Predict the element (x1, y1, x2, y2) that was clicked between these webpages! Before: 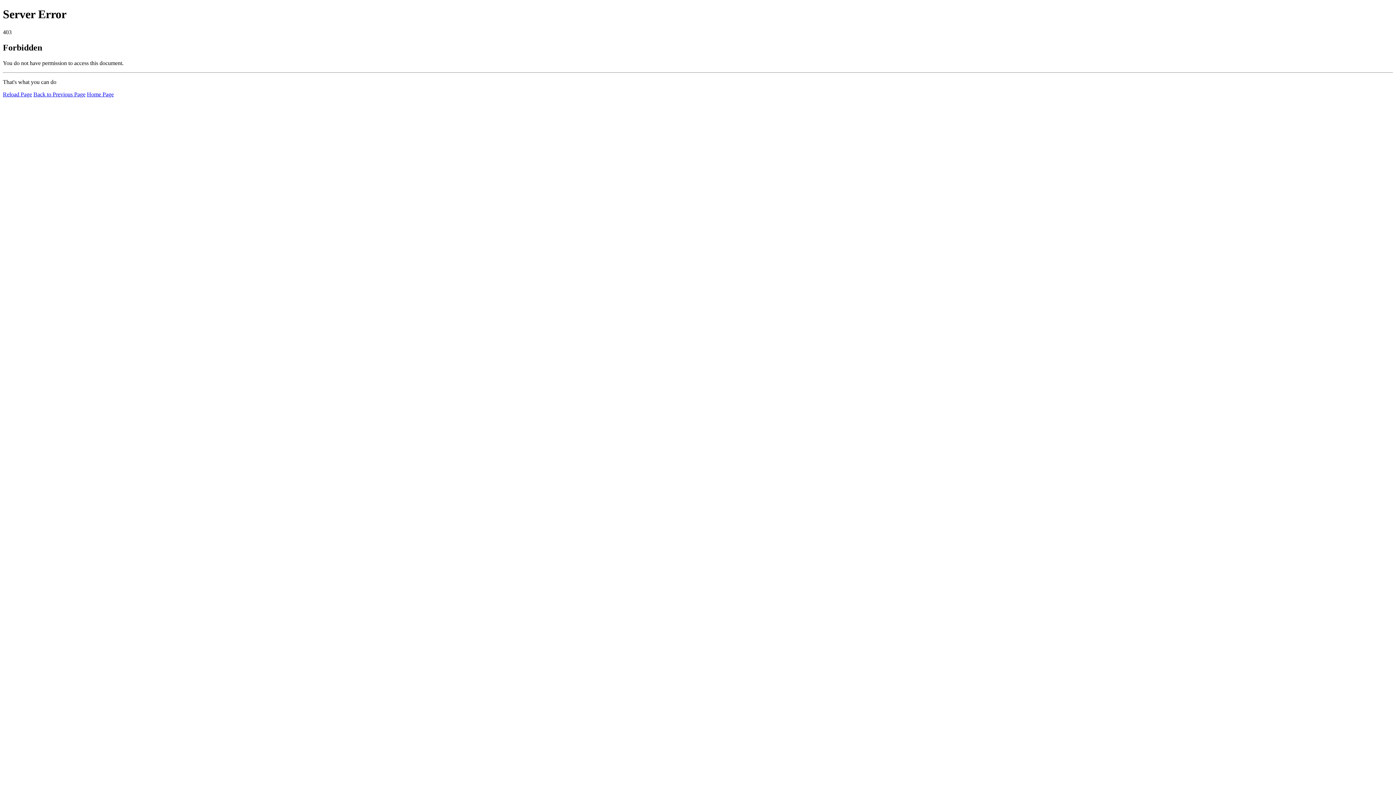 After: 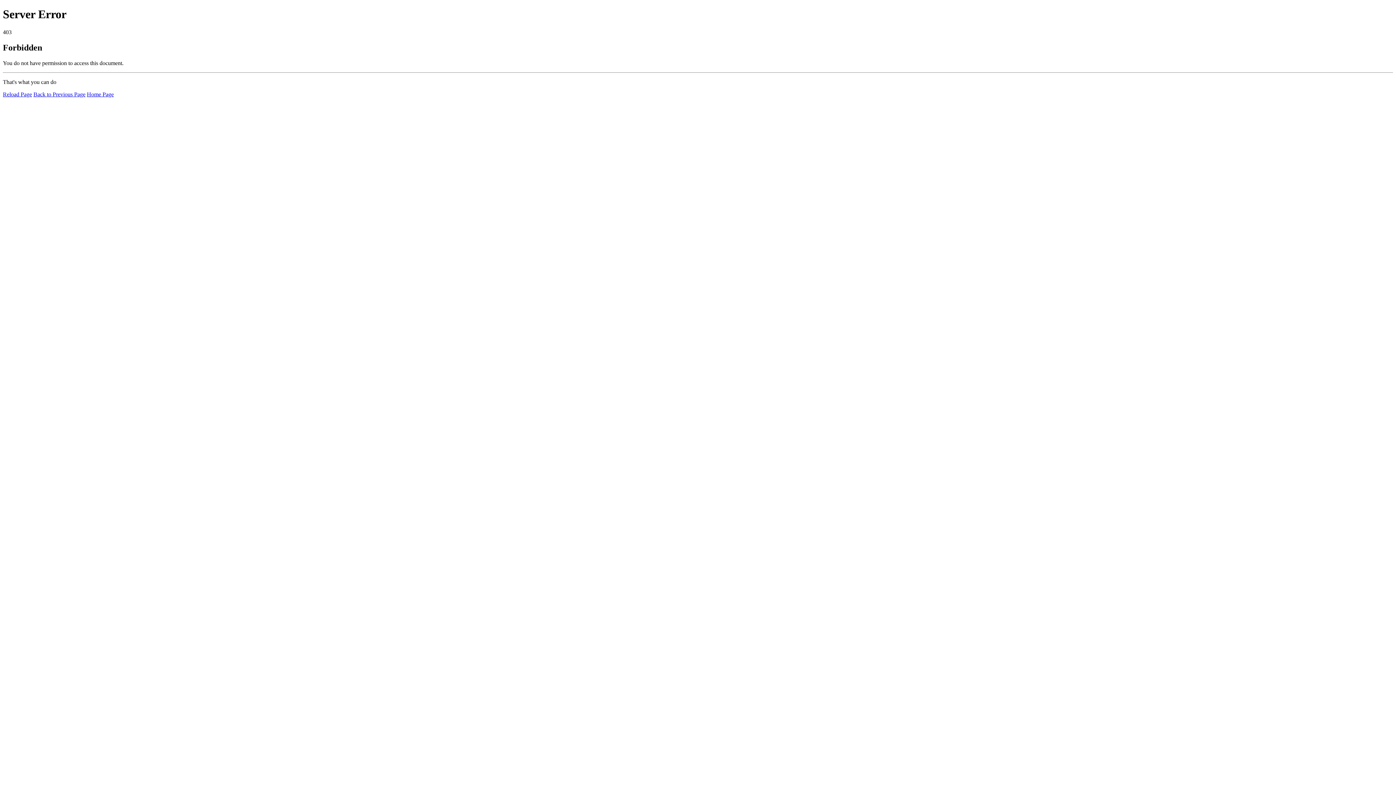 Action: label: Reload Page bbox: (2, 91, 32, 97)